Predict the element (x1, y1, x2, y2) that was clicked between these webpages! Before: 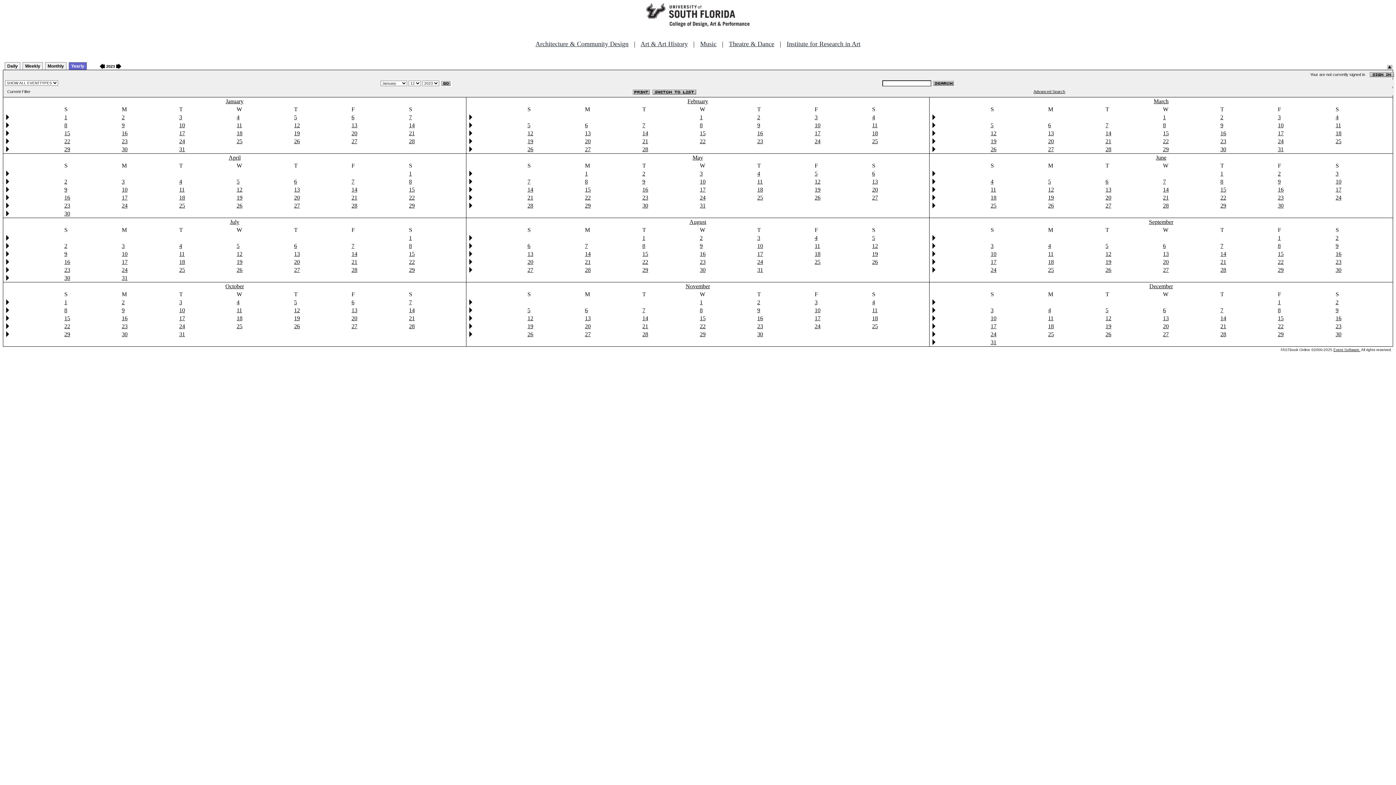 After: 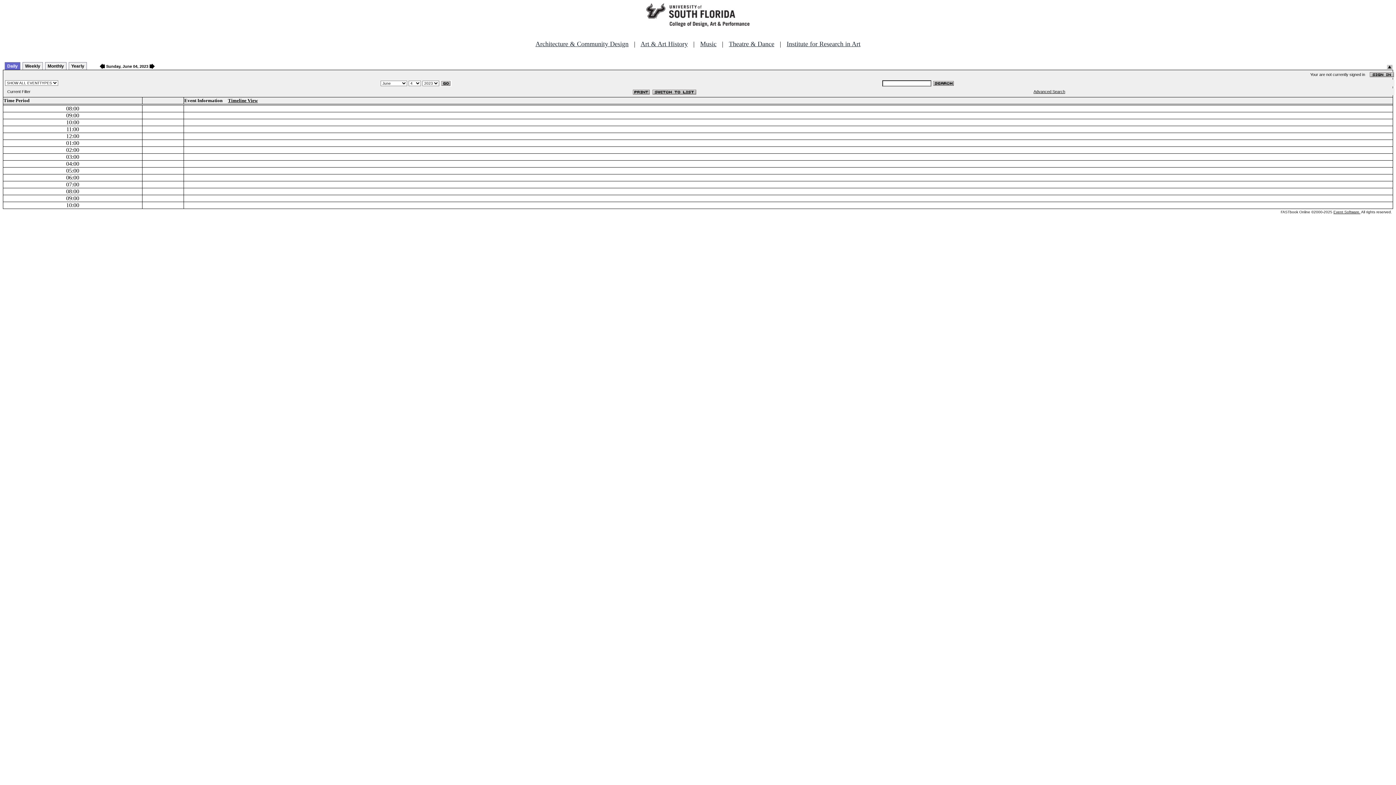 Action: label: 4 bbox: (990, 178, 993, 184)